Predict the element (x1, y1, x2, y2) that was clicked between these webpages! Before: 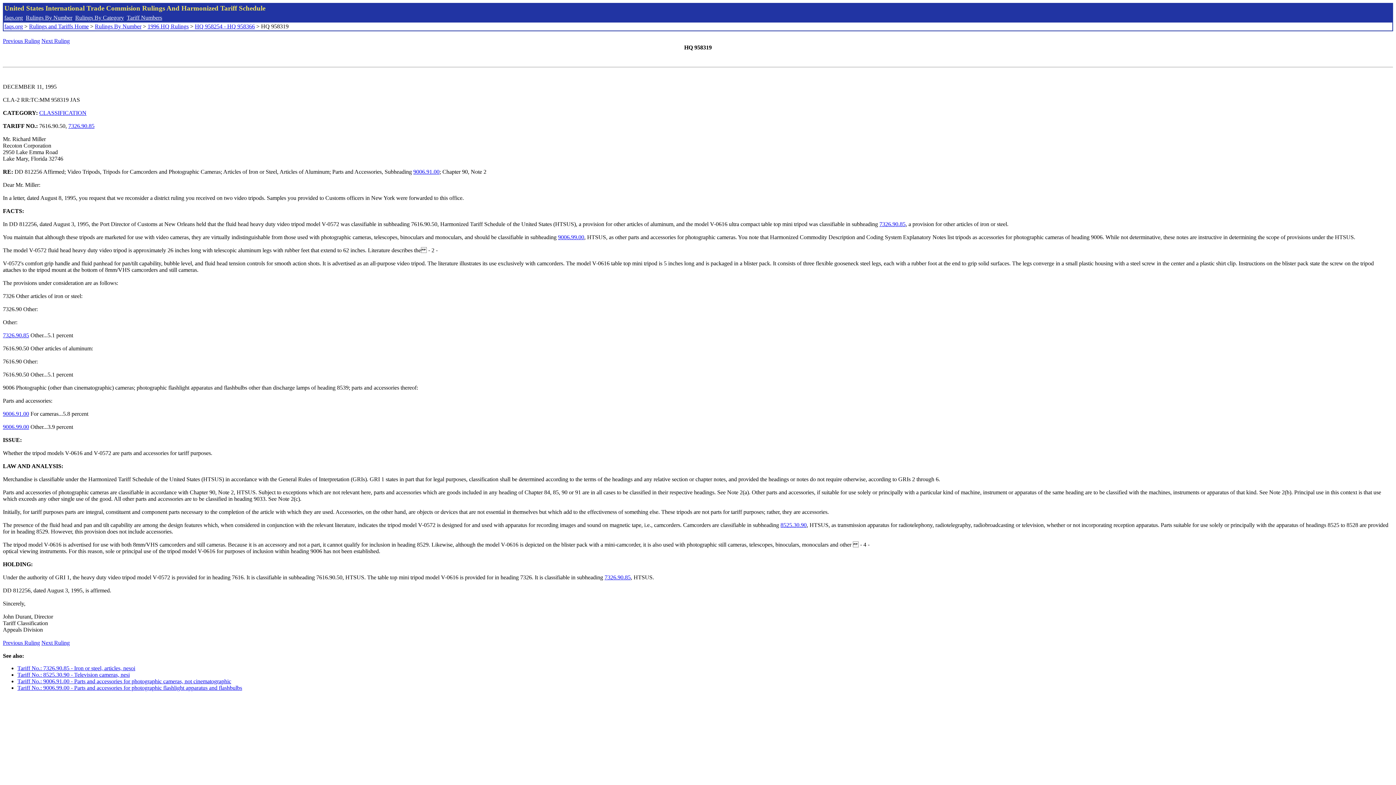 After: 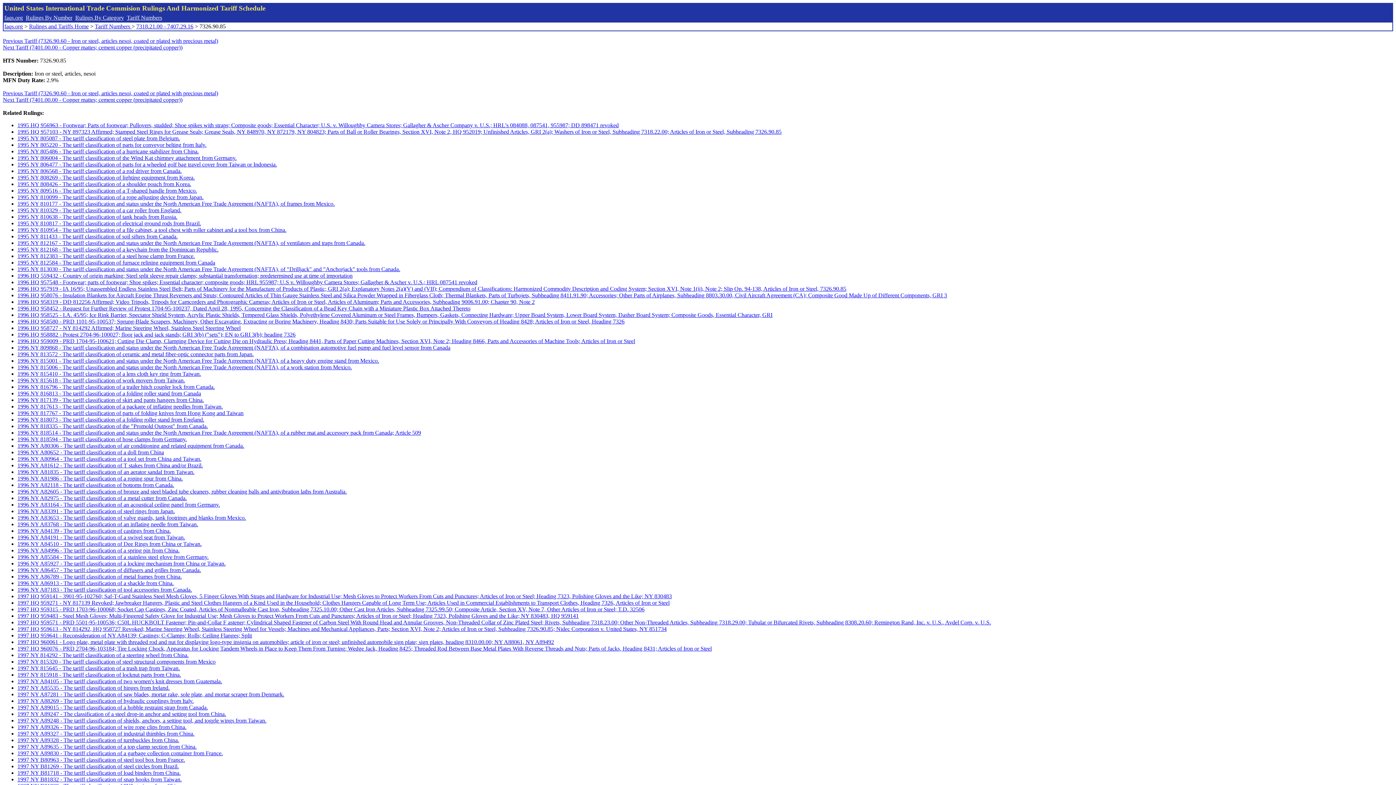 Action: label: 7326.90.85 bbox: (604, 574, 630, 580)